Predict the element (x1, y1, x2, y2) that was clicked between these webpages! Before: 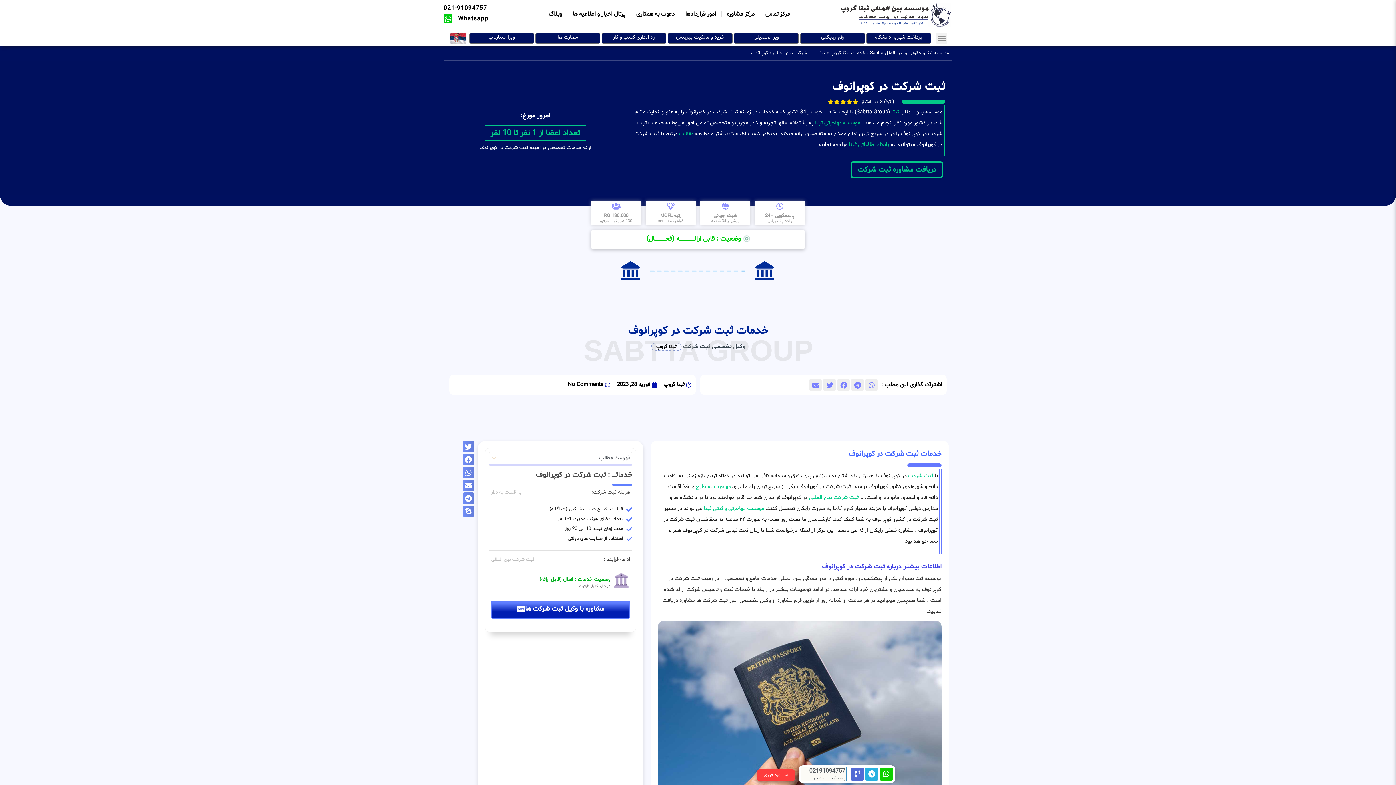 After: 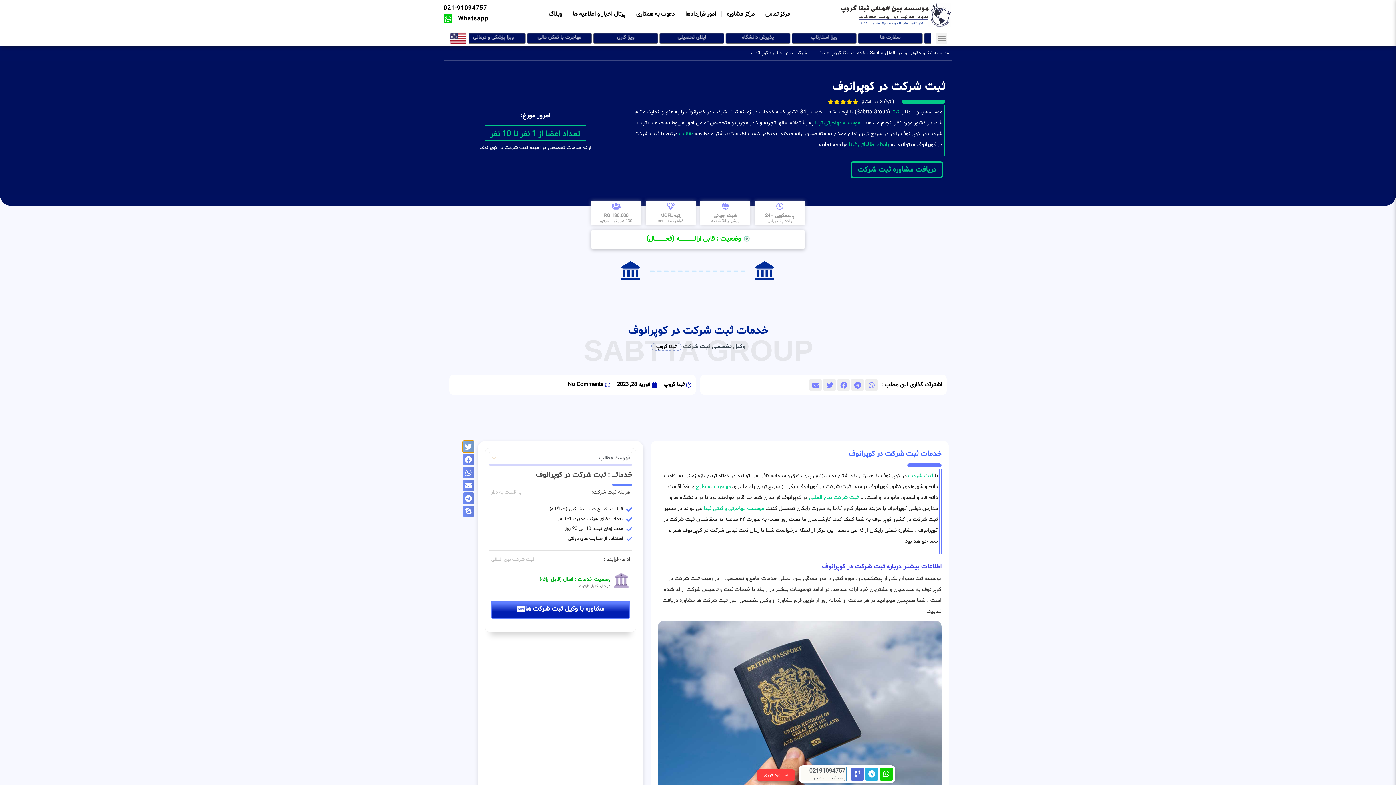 Action: bbox: (462, 421, 474, 433) label: Share on twitter